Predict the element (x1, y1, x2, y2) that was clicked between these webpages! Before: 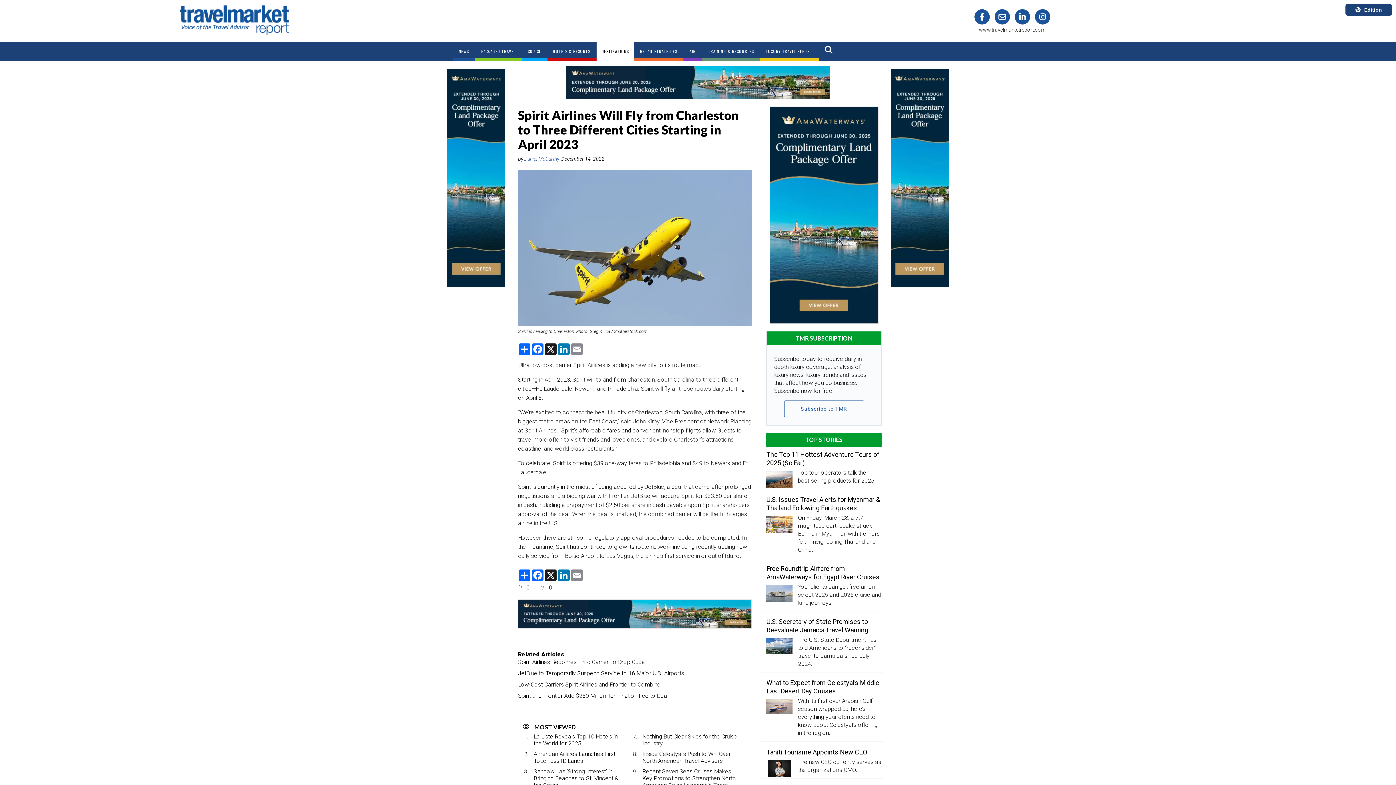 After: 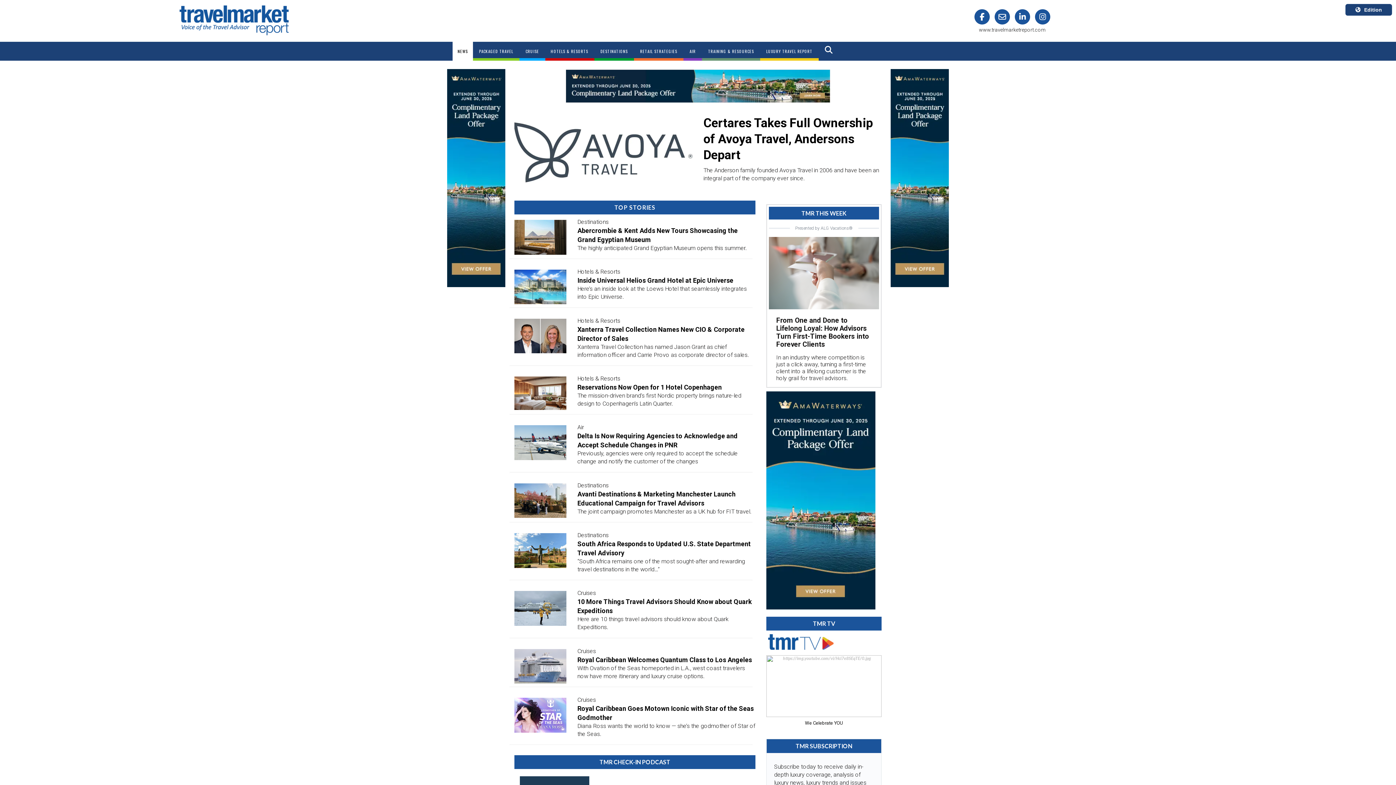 Action: bbox: (179, 16, 288, 22)